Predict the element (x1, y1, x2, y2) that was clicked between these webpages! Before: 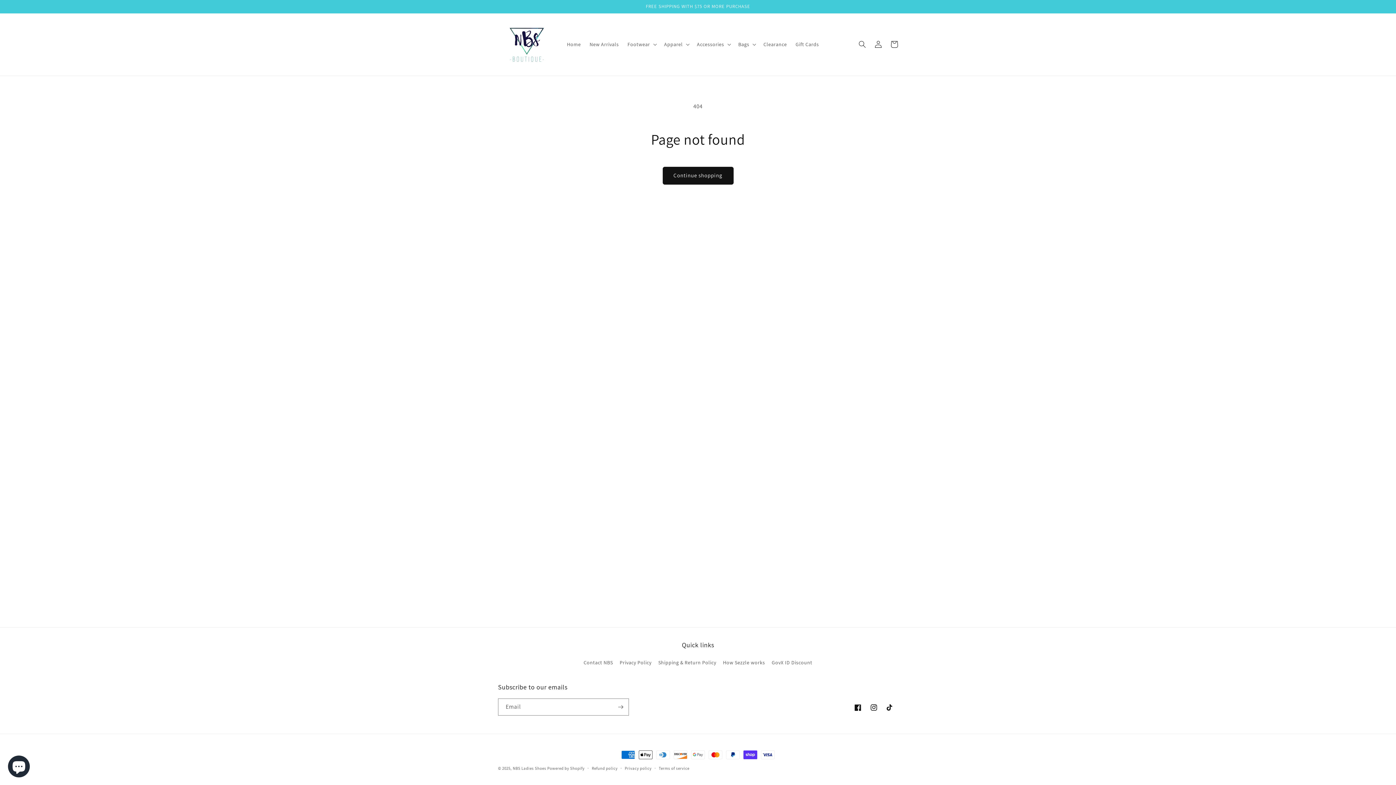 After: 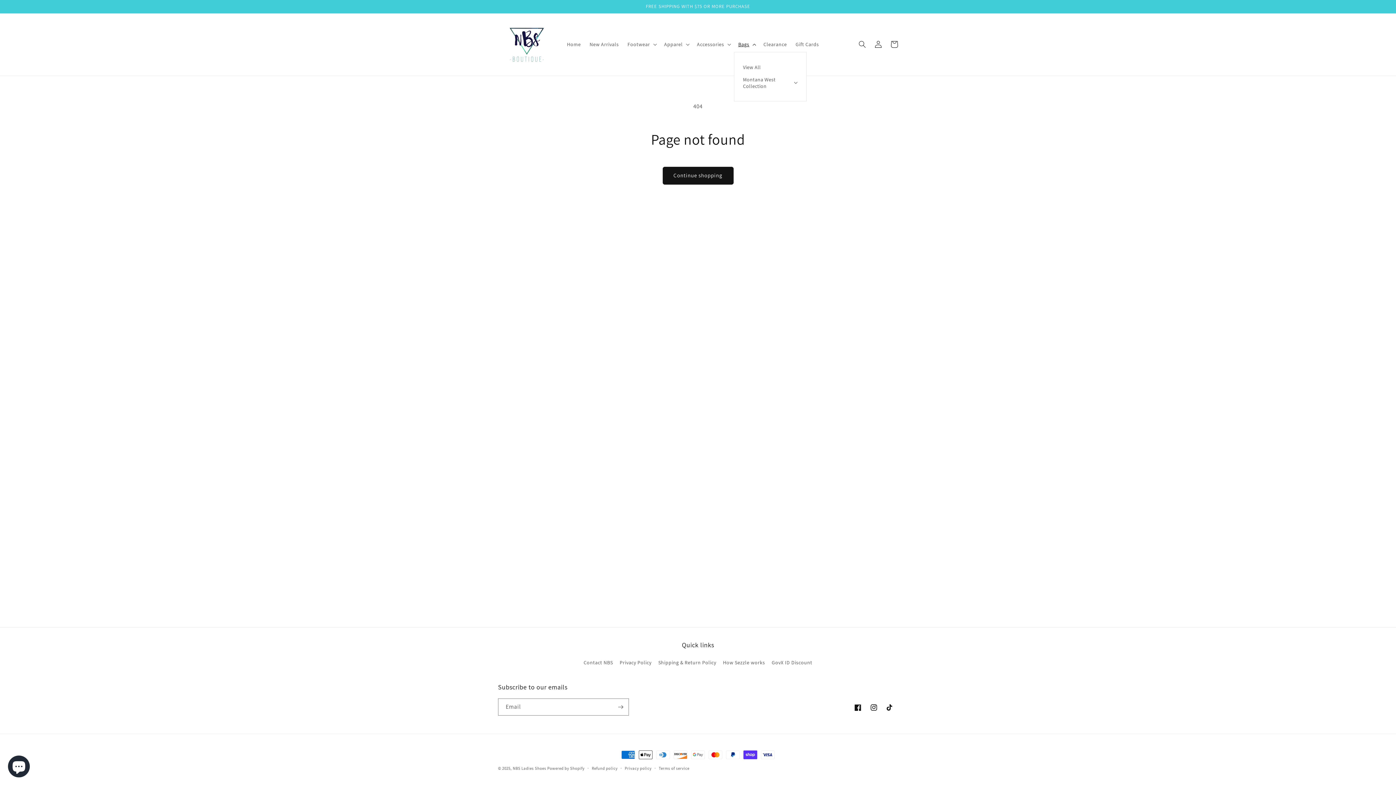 Action: bbox: (734, 36, 759, 52) label: Bags